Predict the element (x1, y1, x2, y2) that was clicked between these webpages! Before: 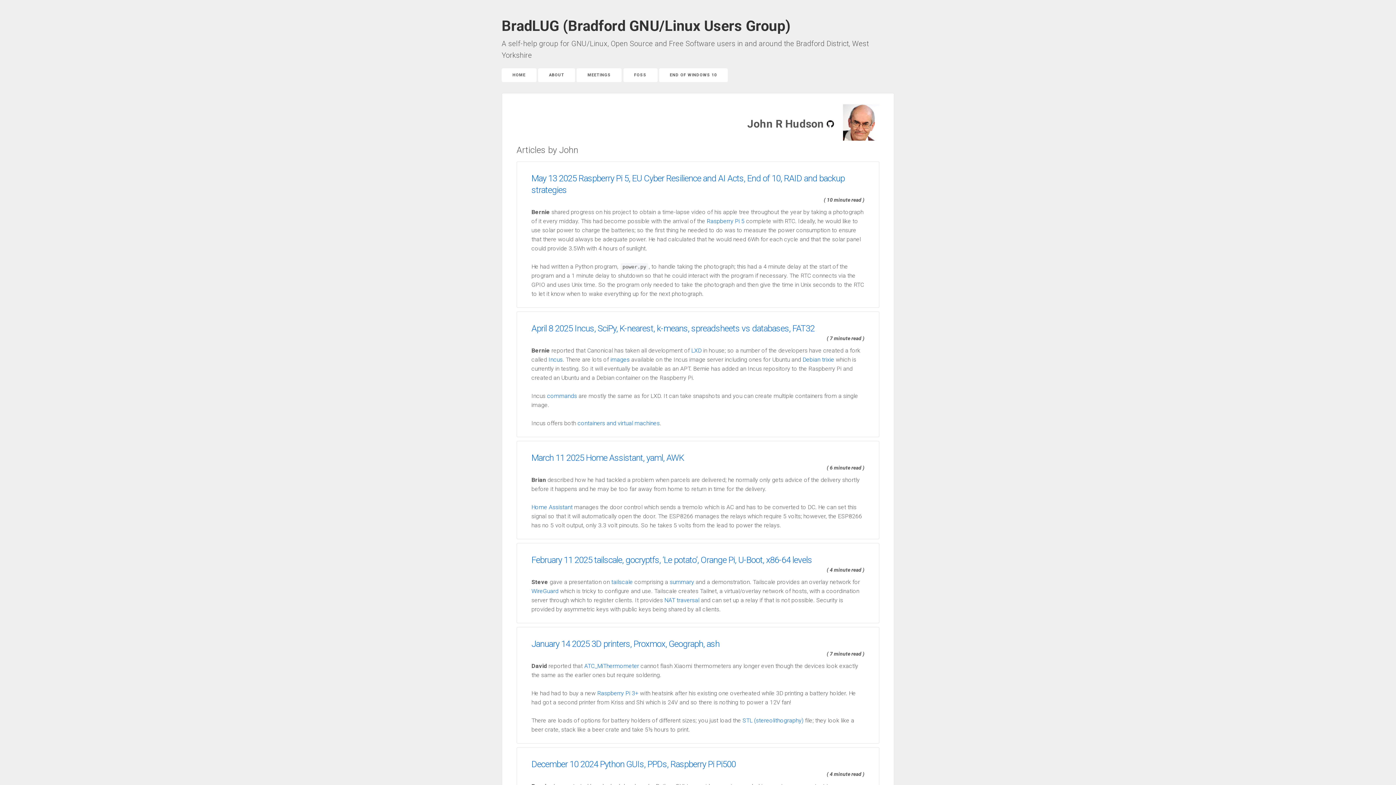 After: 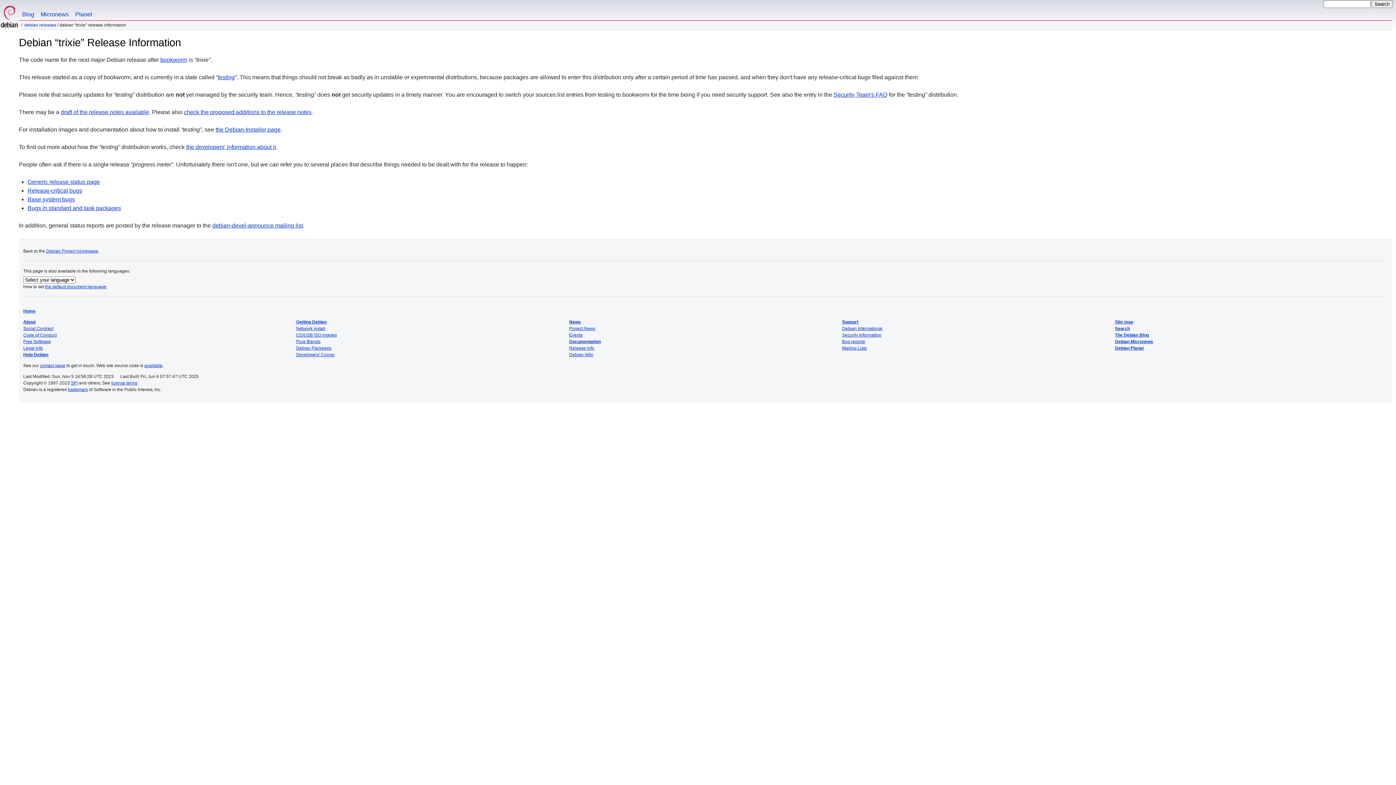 Action: label: Debian trixie bbox: (802, 356, 834, 363)